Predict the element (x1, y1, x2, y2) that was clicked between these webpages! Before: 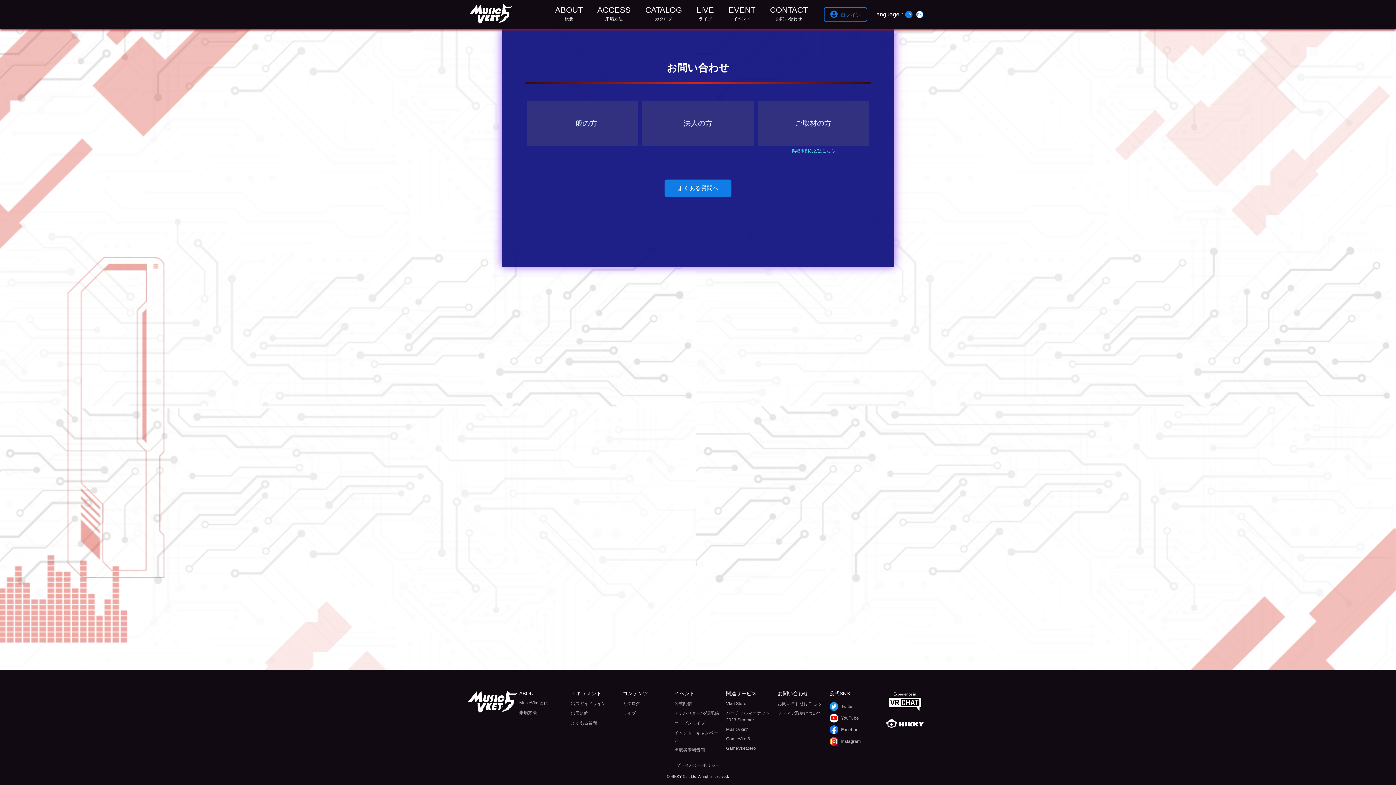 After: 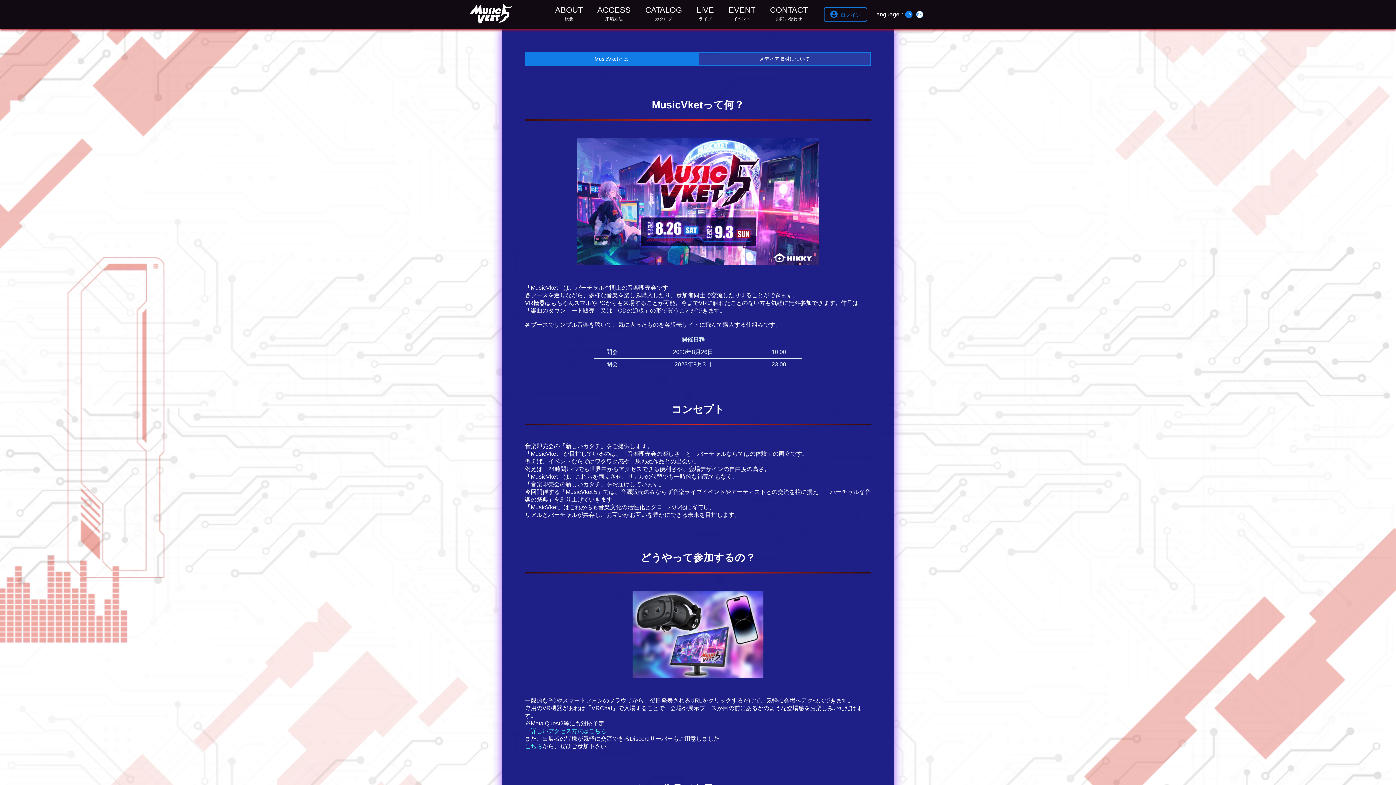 Action: bbox: (519, 699, 566, 706) label: MusicVketとは